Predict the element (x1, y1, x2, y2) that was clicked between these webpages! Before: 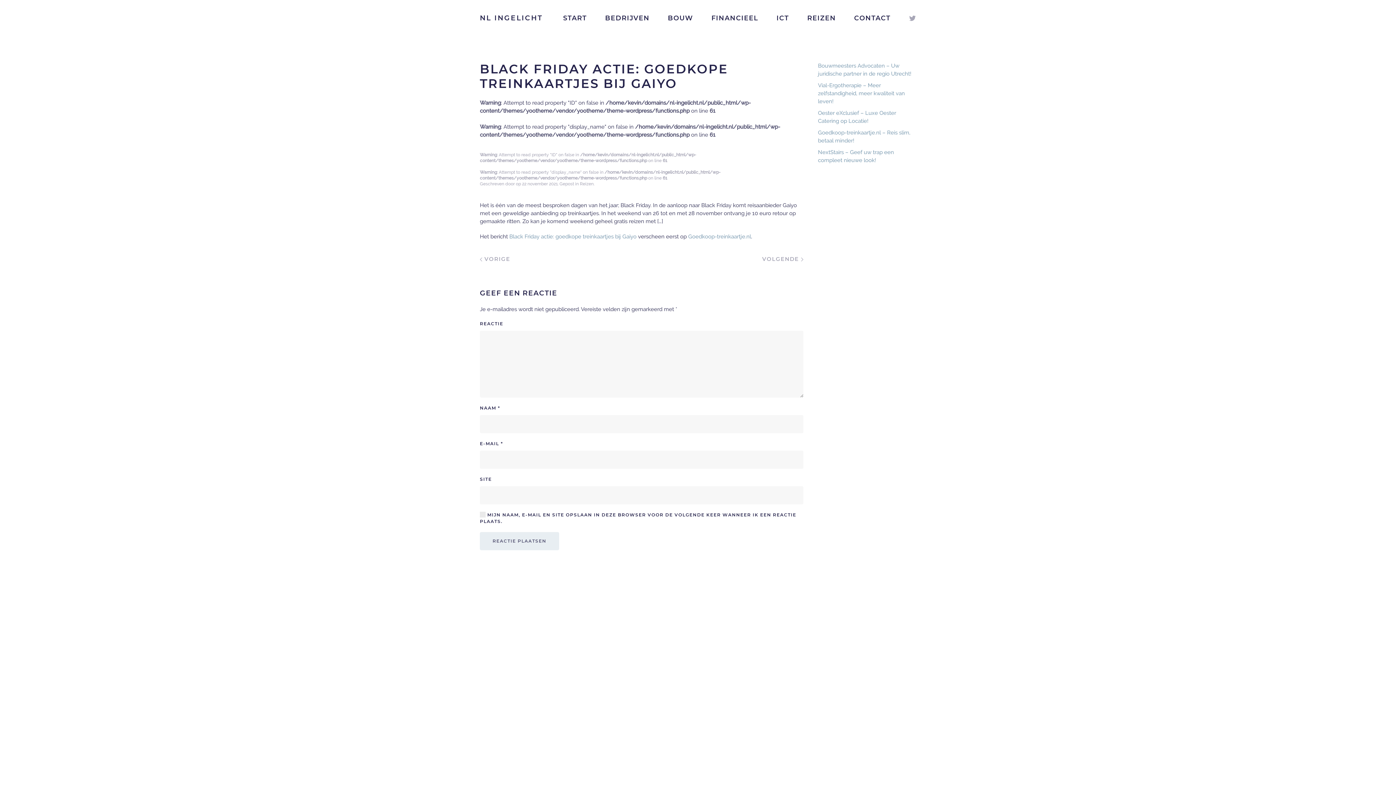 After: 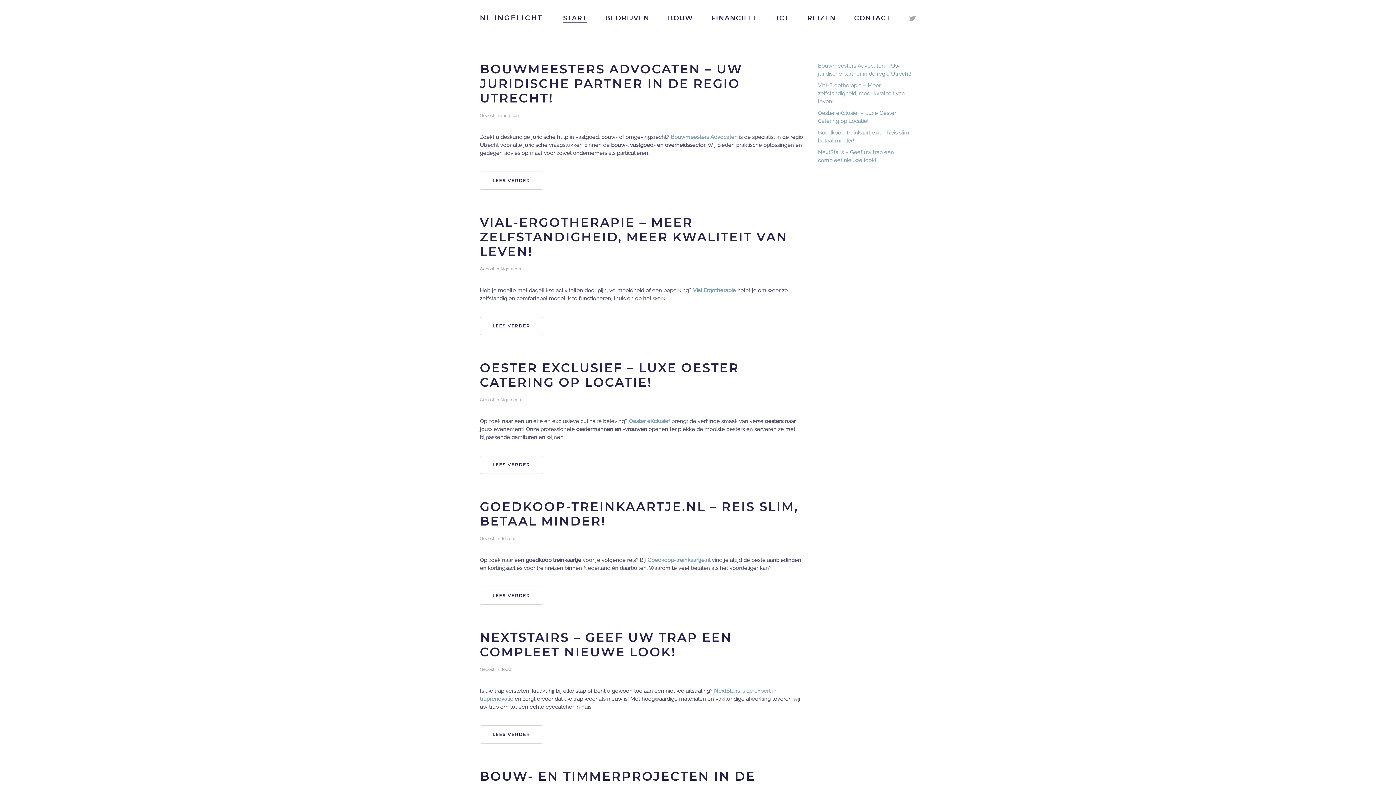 Action: label: START bbox: (554, 0, 596, 36)